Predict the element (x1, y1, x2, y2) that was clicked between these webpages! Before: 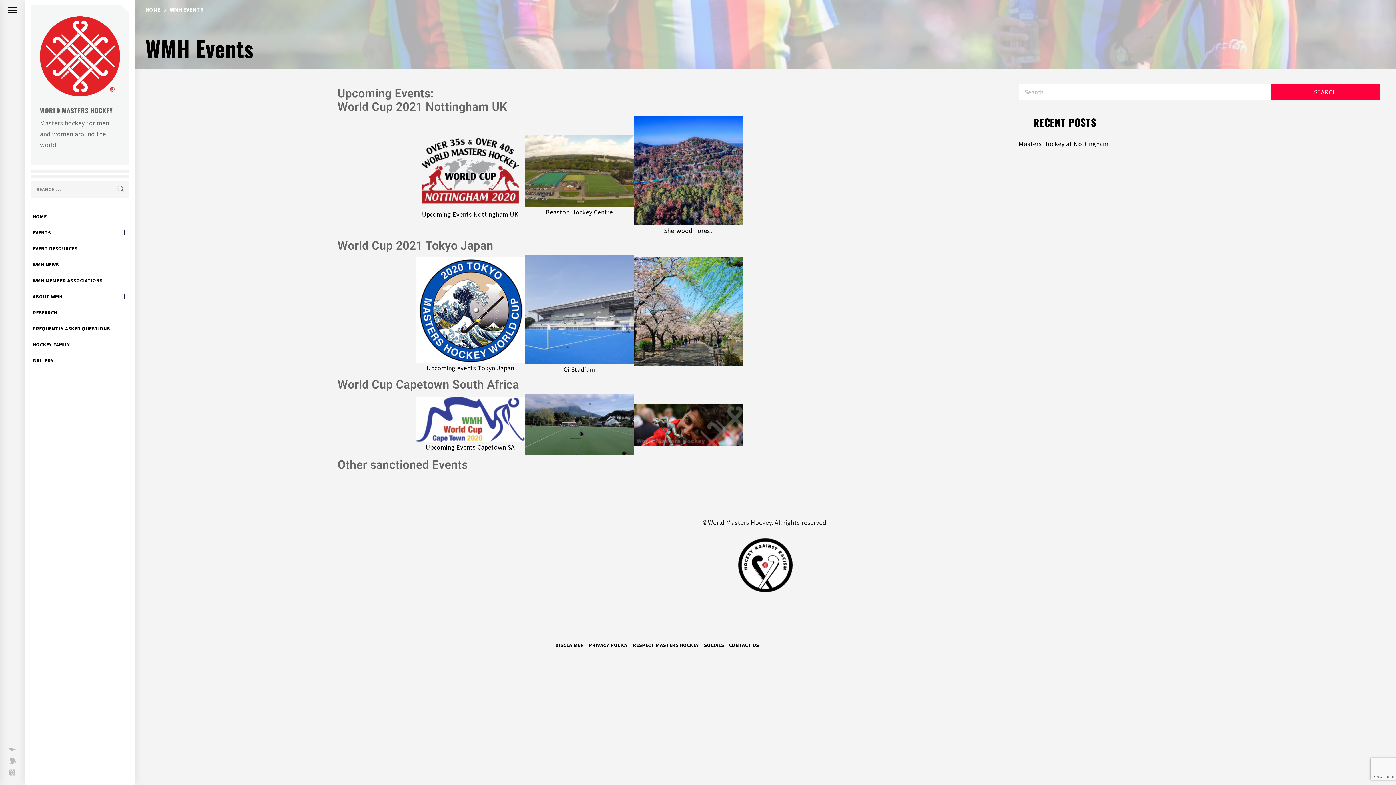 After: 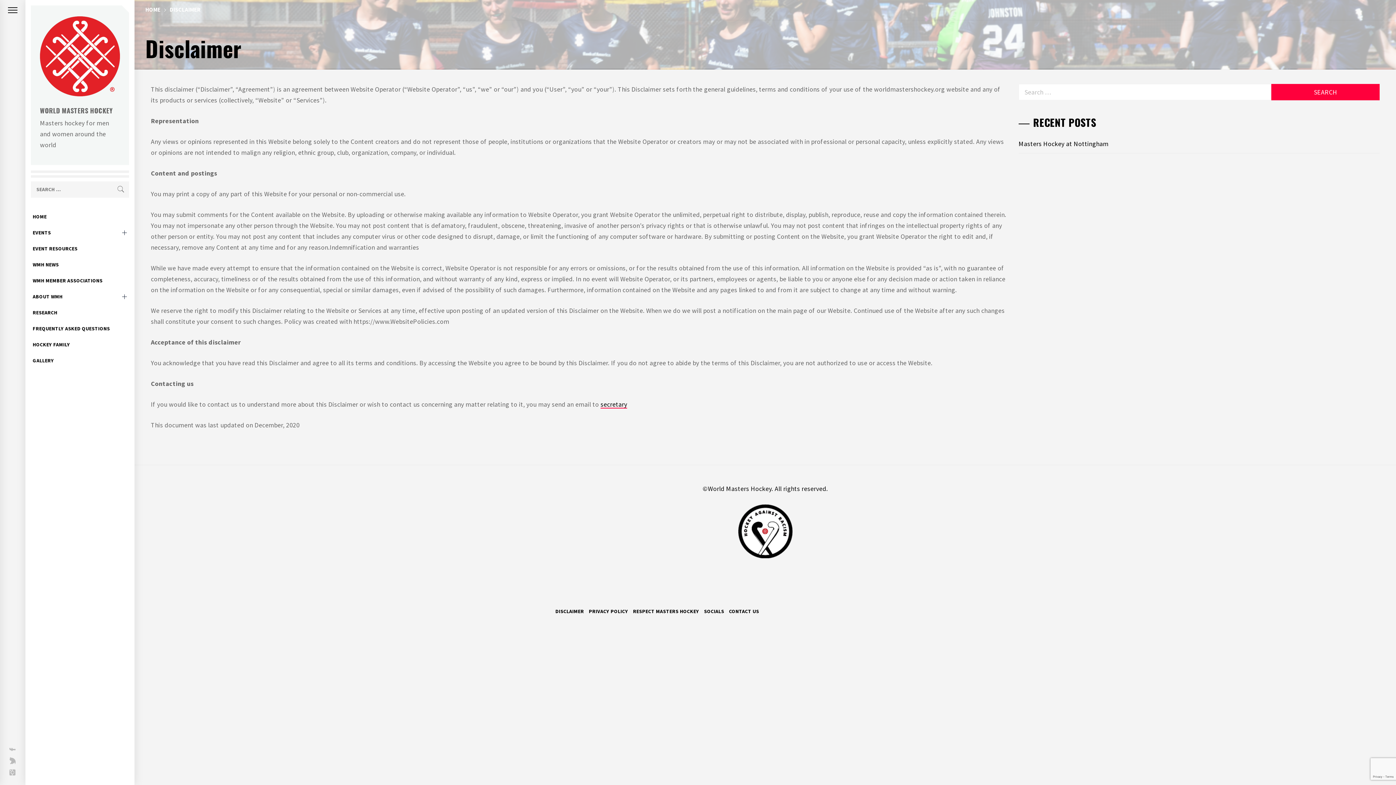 Action: bbox: (555, 642, 584, 648) label: DISCLAIMER